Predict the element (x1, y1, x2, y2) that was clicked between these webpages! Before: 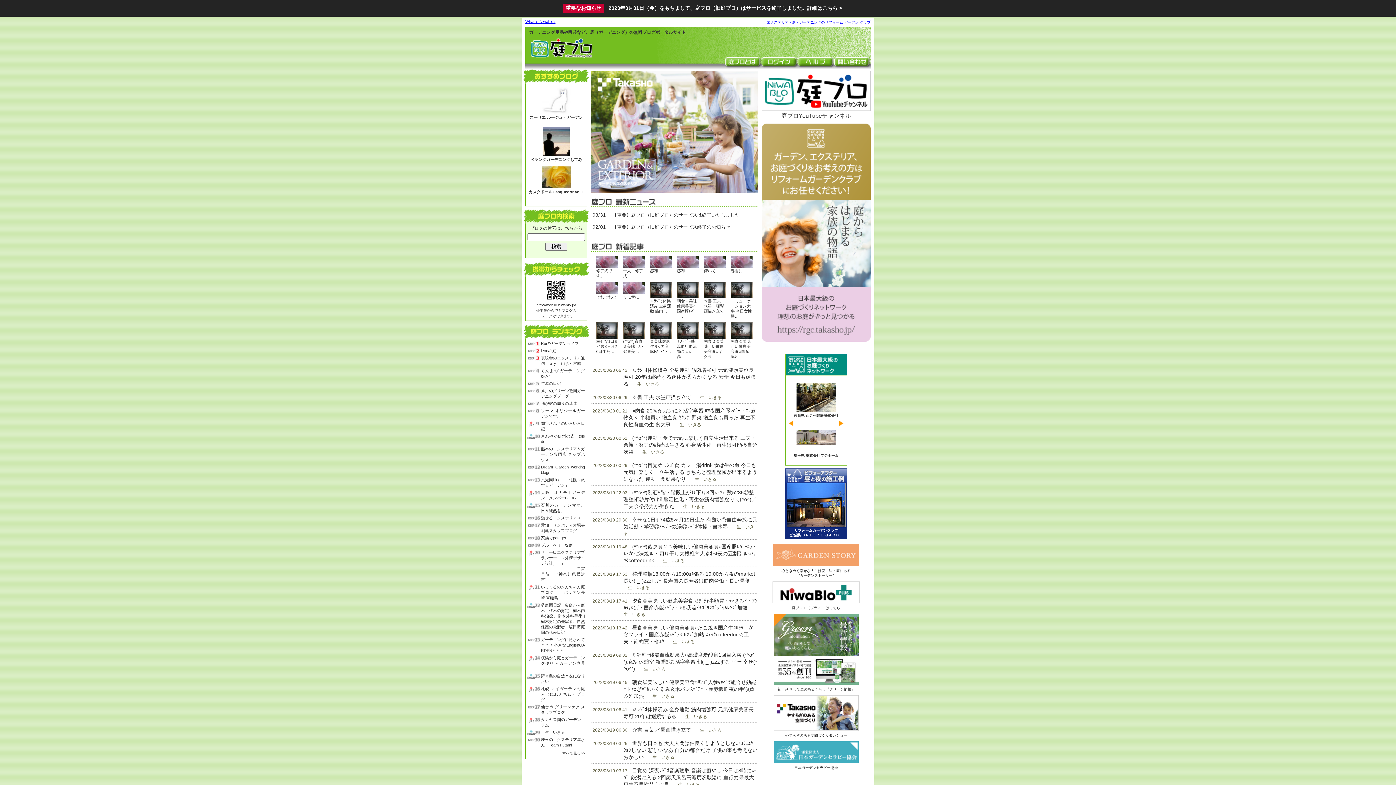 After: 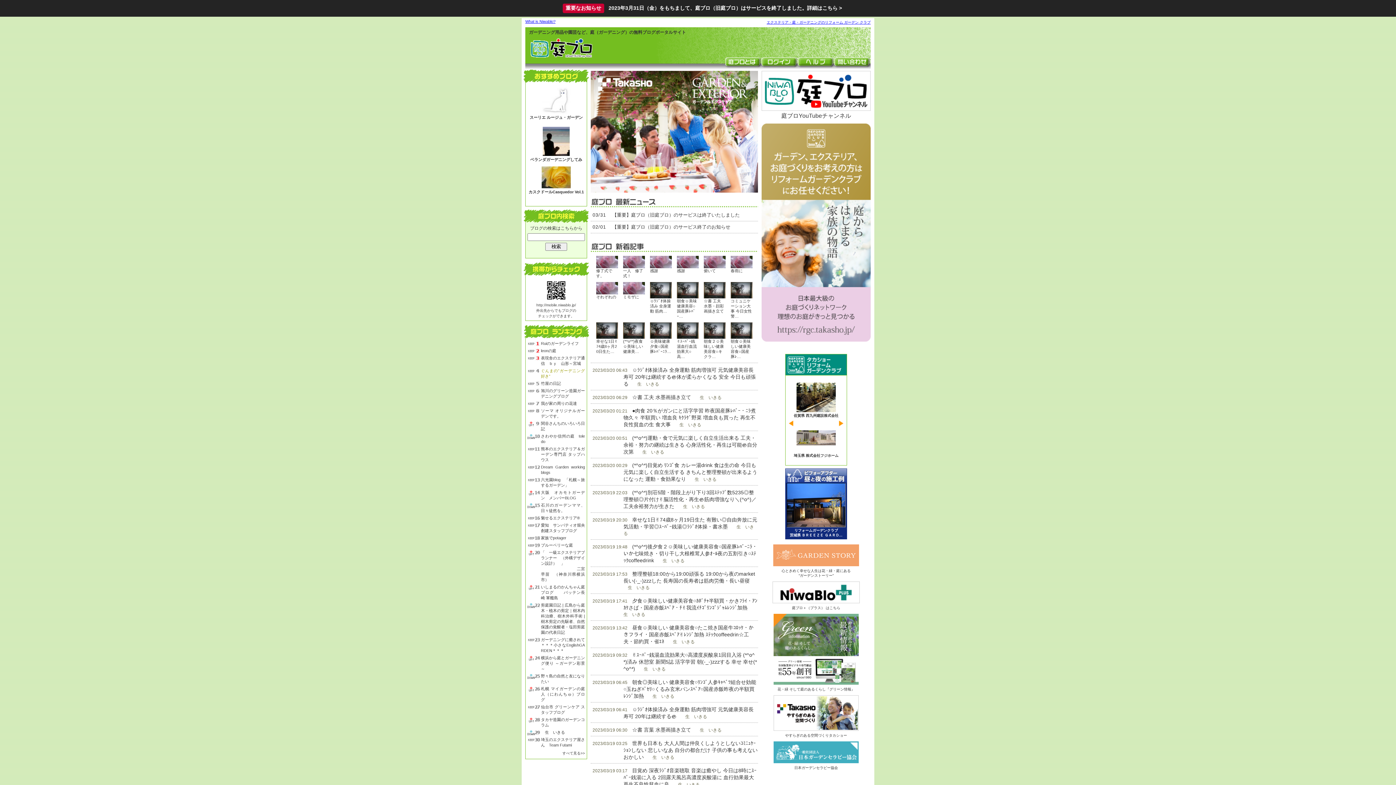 Action: label: ぐんまの”ガーデニング好き” bbox: (541, 368, 585, 379)